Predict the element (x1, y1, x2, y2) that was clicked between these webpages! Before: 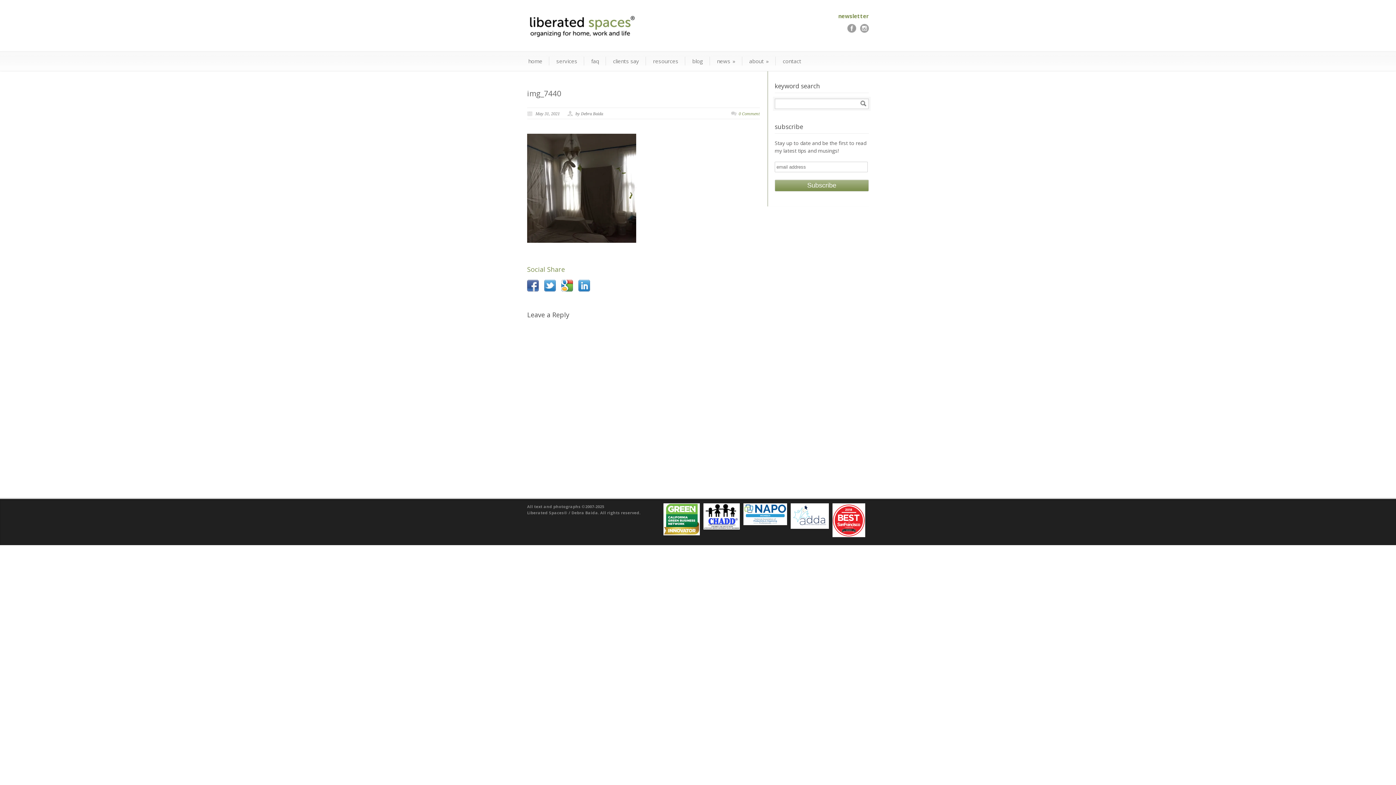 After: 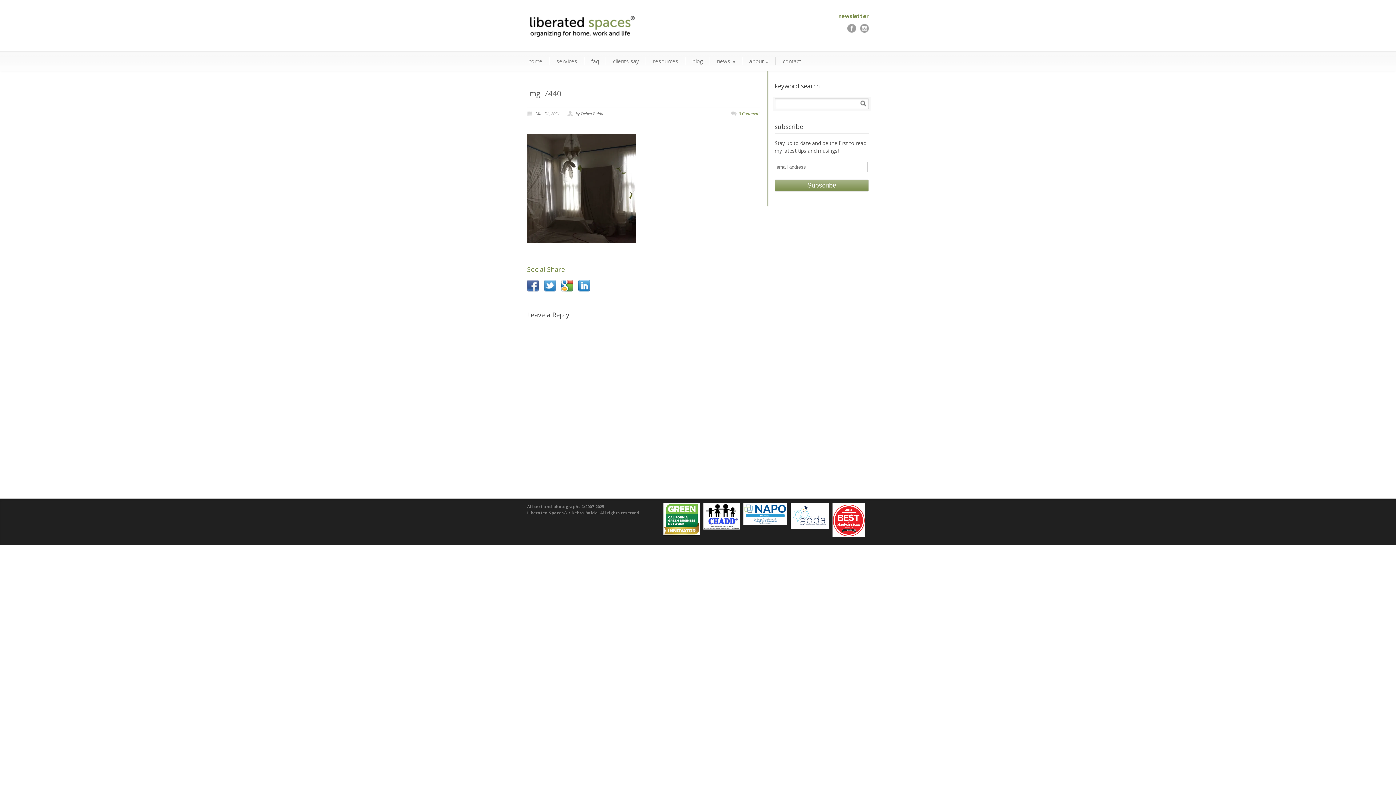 Action: bbox: (527, 280, 538, 291)